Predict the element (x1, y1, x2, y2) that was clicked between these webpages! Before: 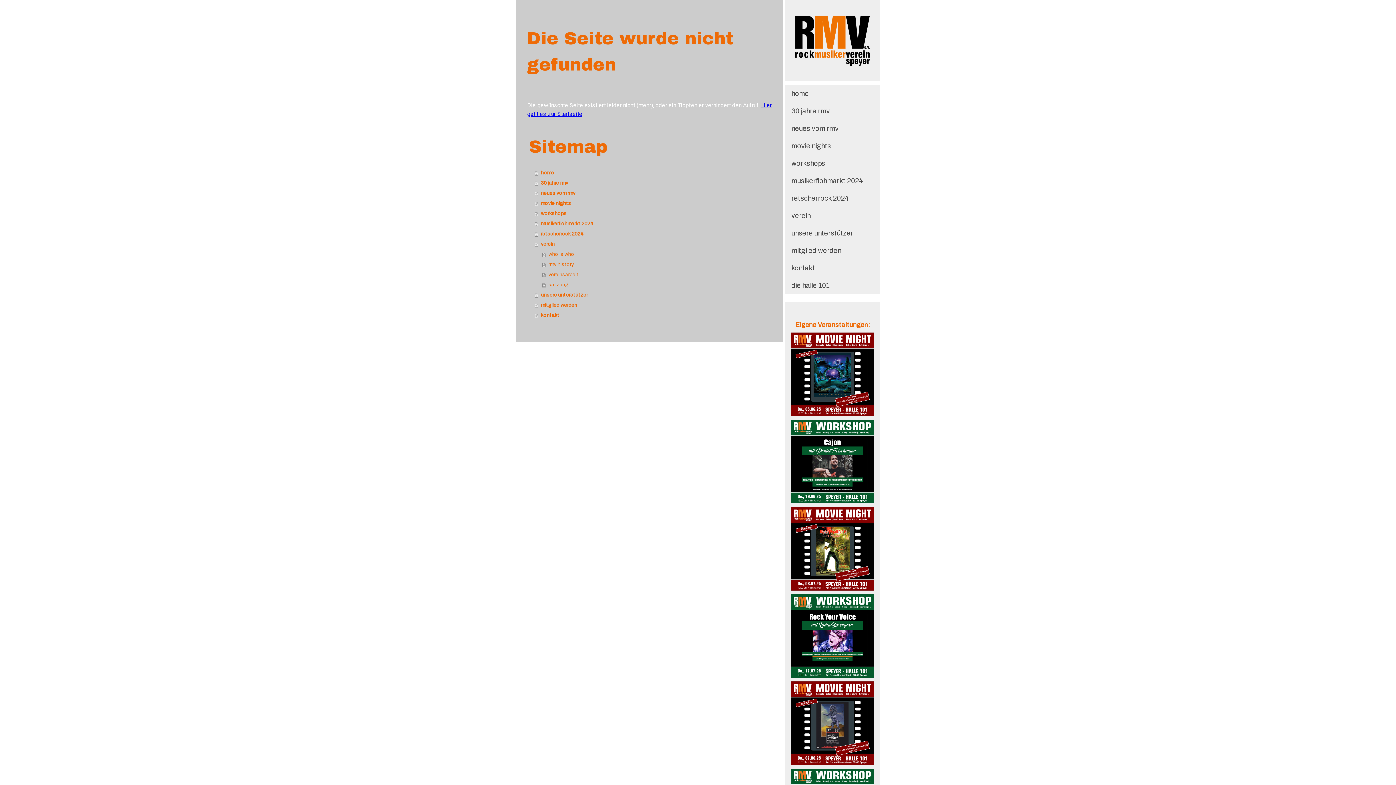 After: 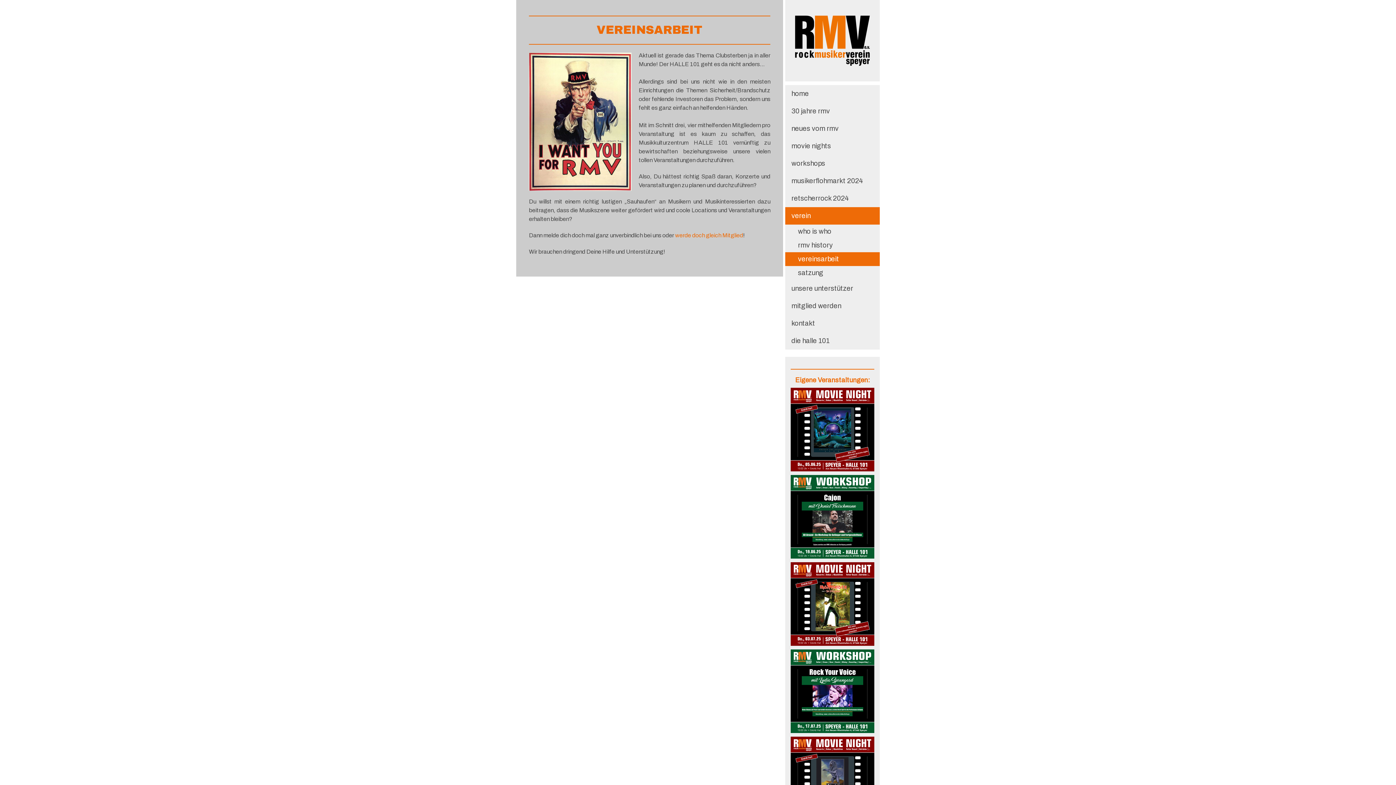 Action: label: vereinsarbeit bbox: (542, 269, 772, 279)